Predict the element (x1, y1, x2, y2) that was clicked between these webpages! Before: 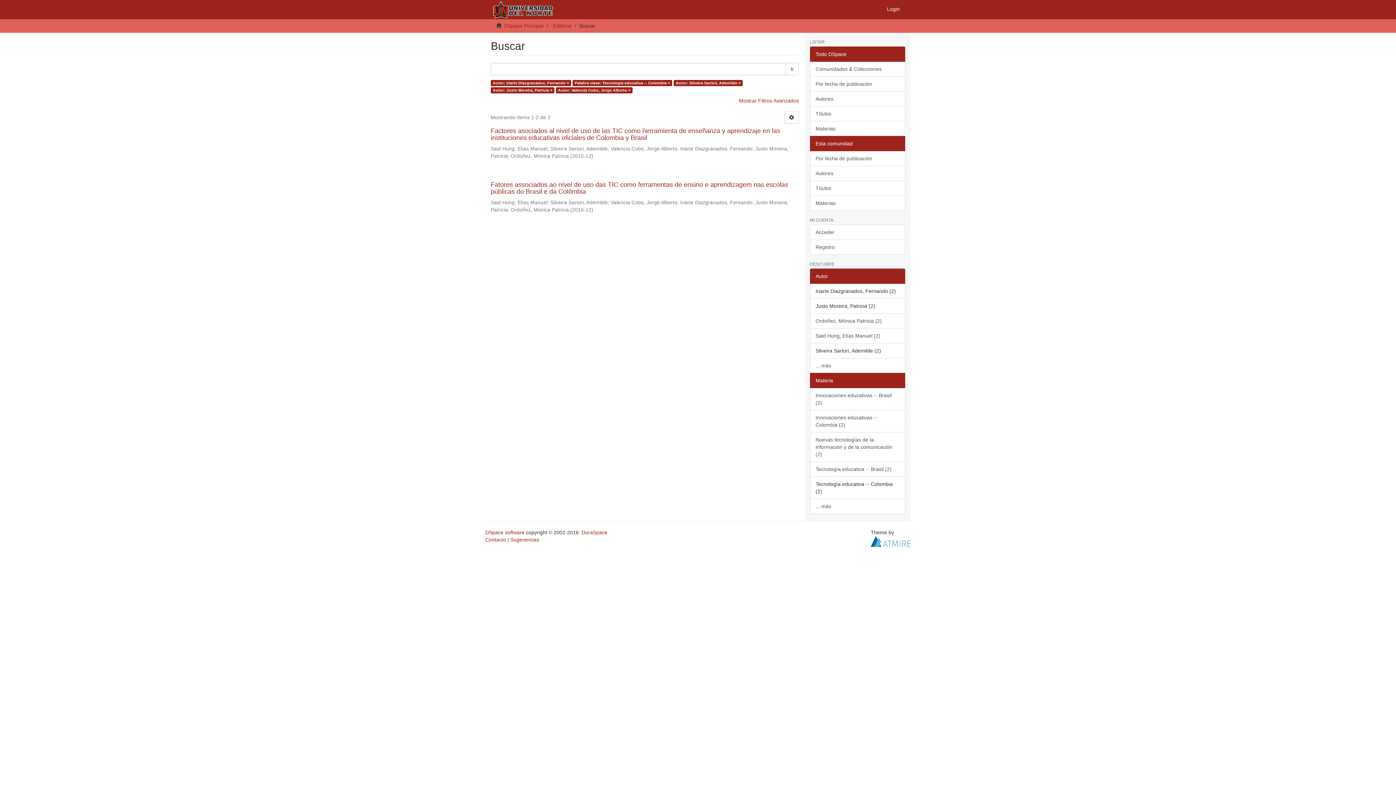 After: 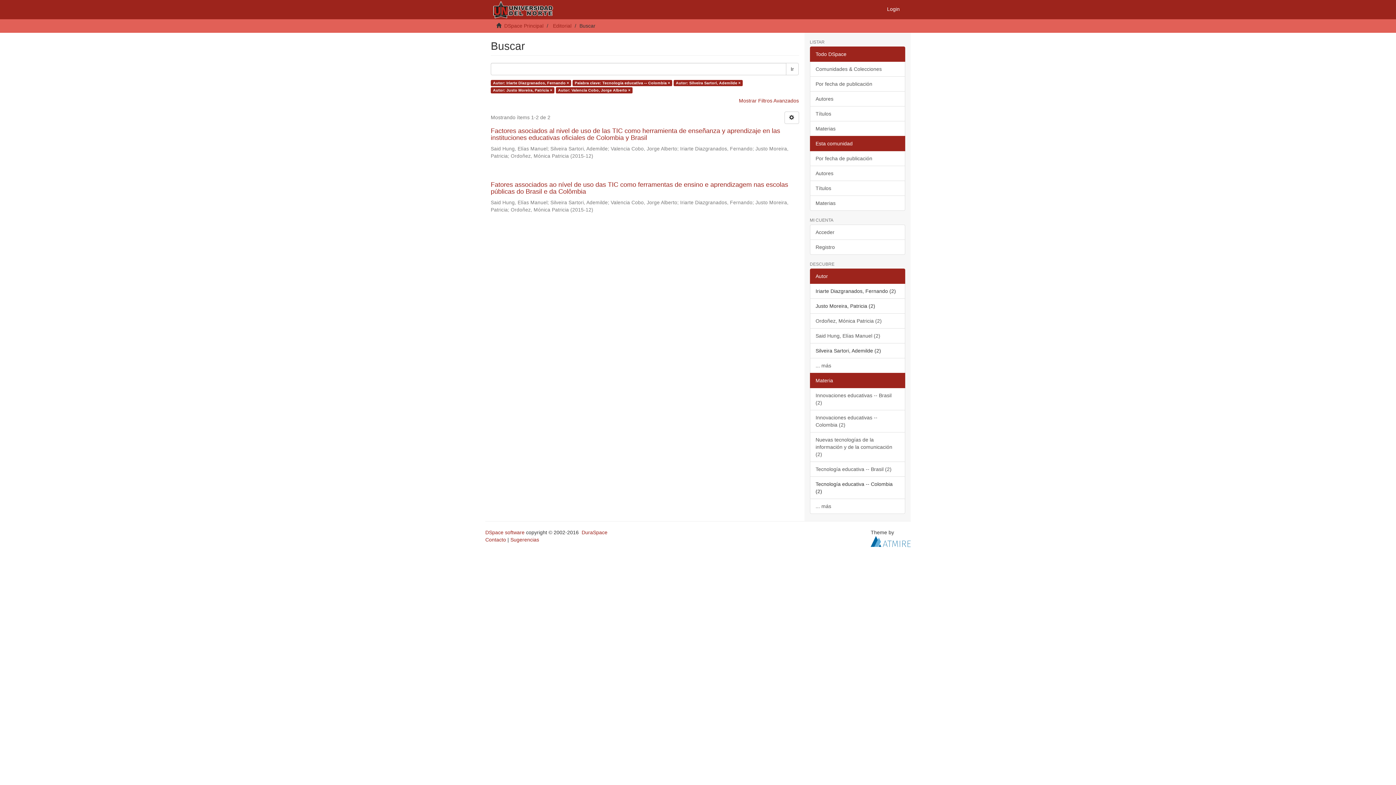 Action: bbox: (810, 136, 905, 151) label: Esta comunidad